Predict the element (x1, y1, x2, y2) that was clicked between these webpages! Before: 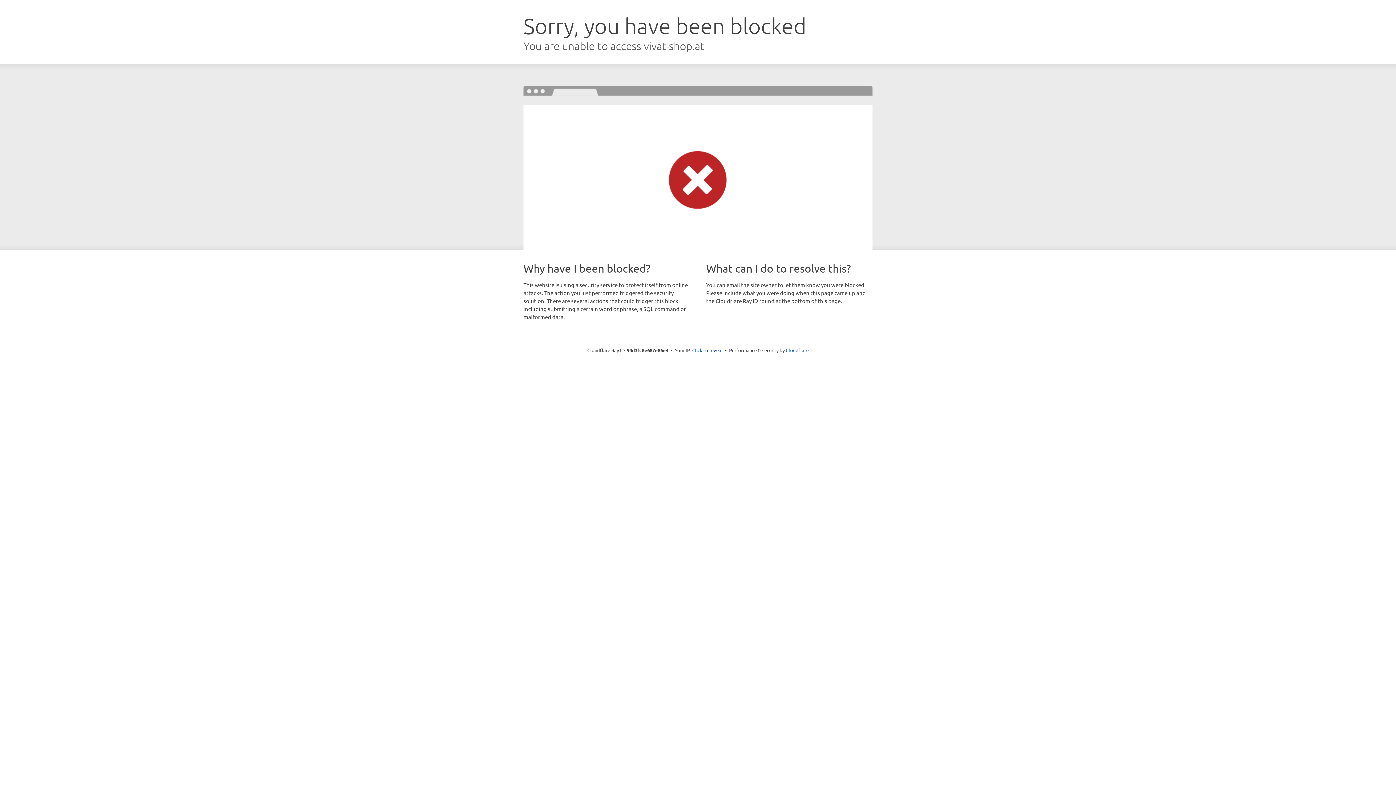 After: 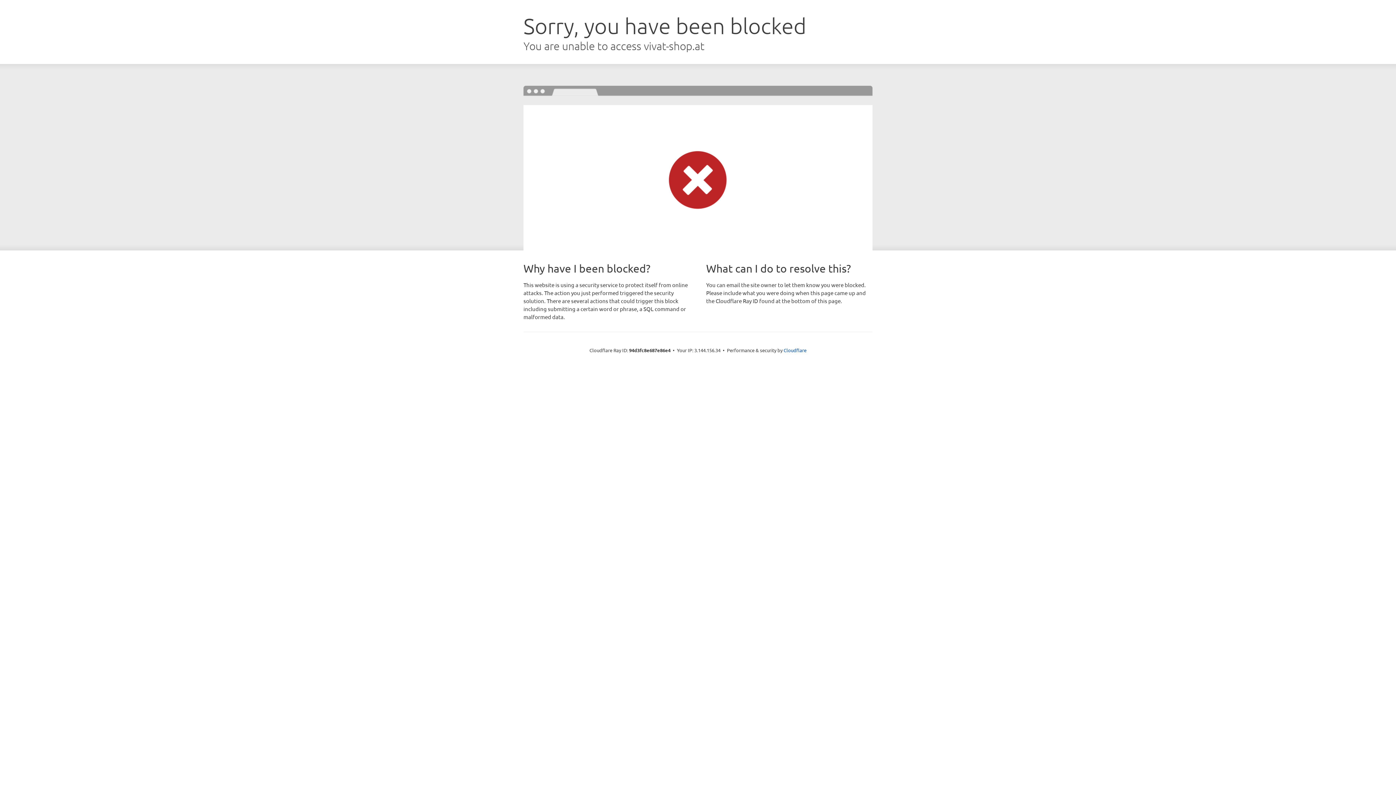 Action: bbox: (692, 346, 722, 353) label: Click to reveal